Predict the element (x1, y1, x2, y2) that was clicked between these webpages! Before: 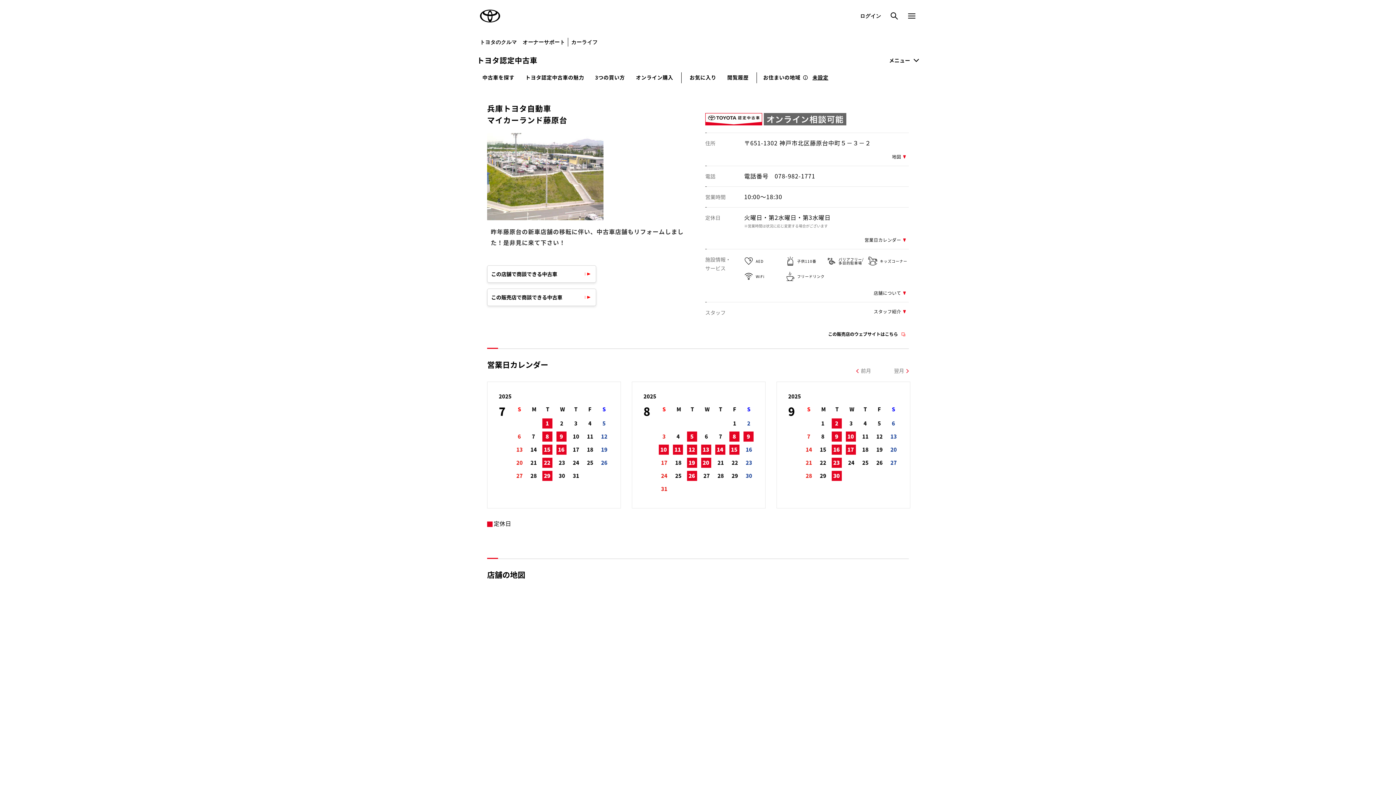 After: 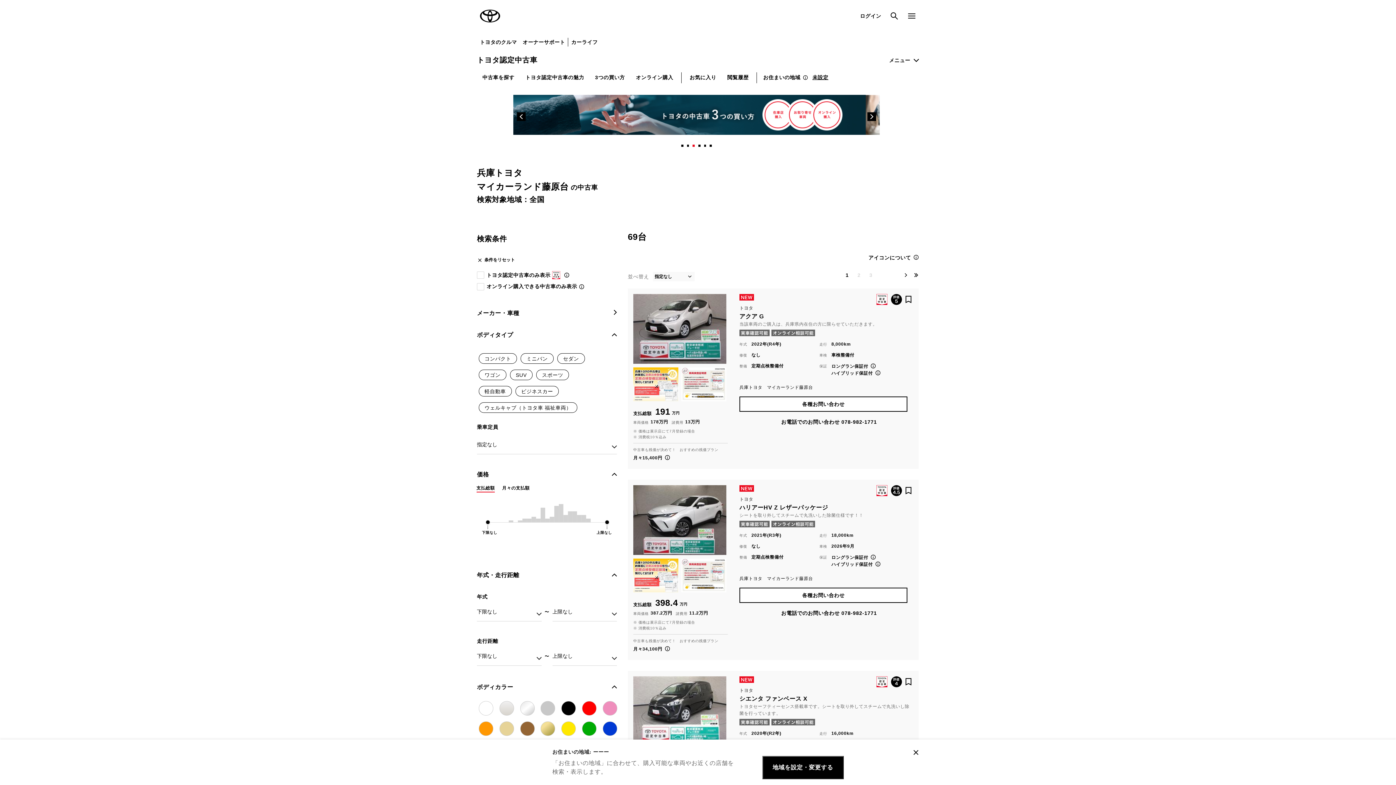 Action: label: この店舗で商談できる中古車 bbox: (487, 265, 596, 282)